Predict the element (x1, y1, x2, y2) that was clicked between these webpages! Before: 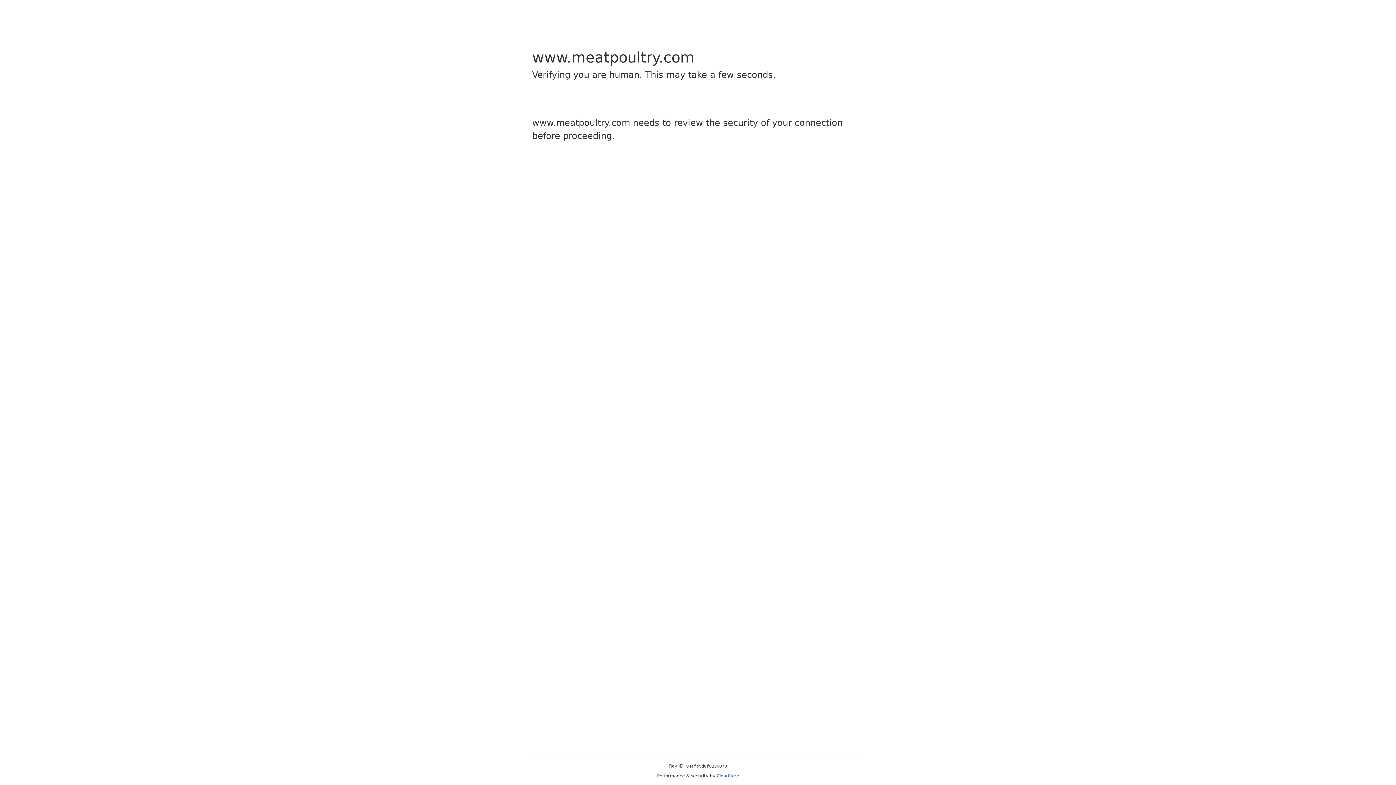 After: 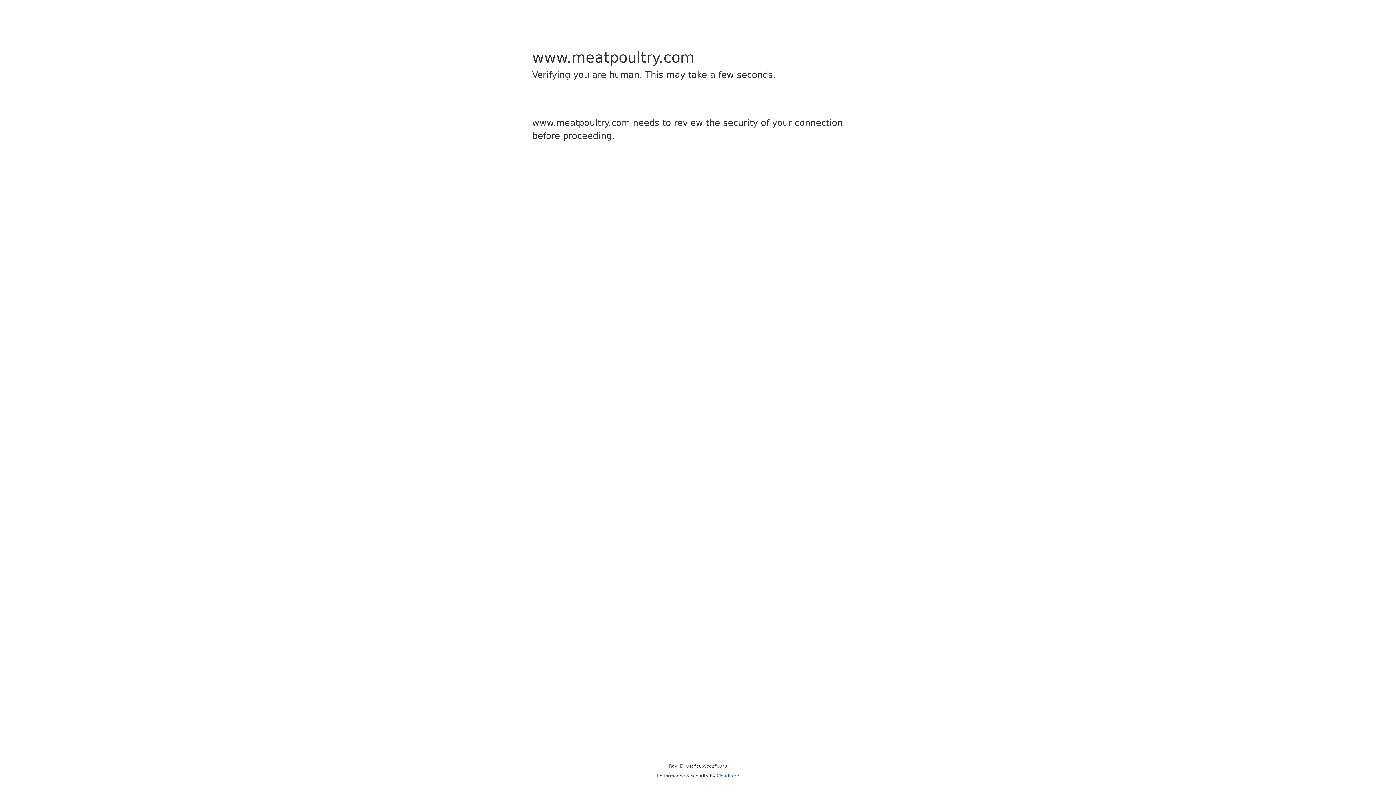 Action: bbox: (716, 773, 739, 778) label: Cloudflare